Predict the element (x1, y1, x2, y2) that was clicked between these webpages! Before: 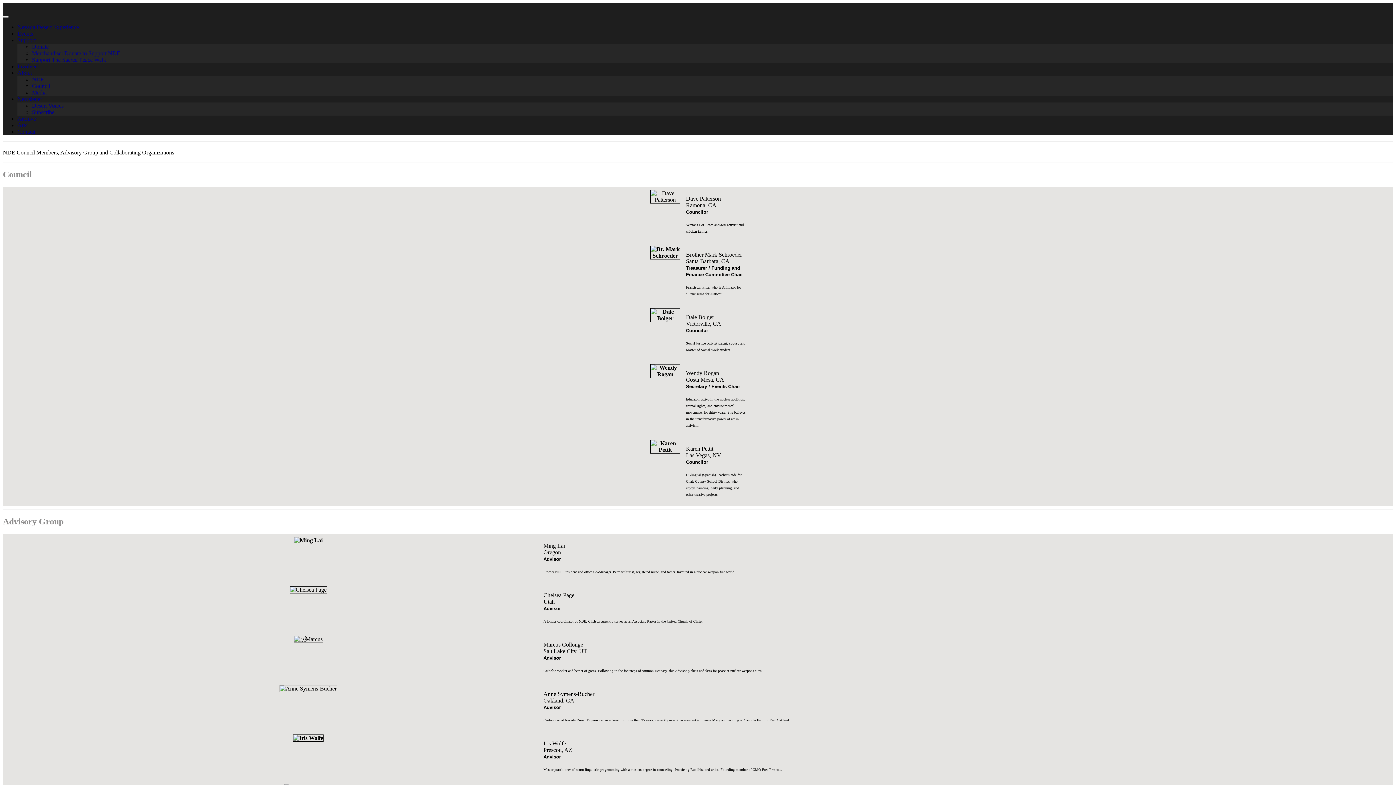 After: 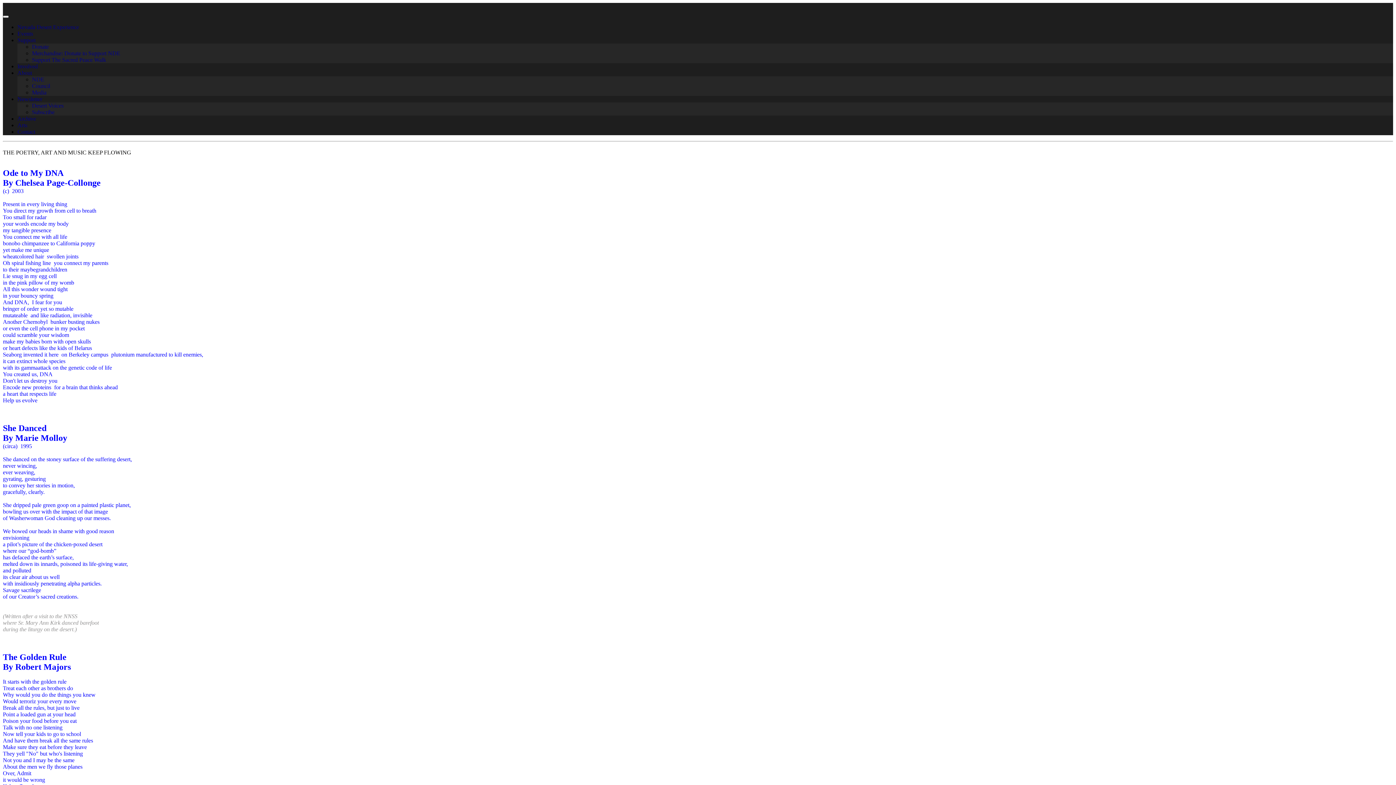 Action: label: Arts bbox: (17, 122, 27, 128)